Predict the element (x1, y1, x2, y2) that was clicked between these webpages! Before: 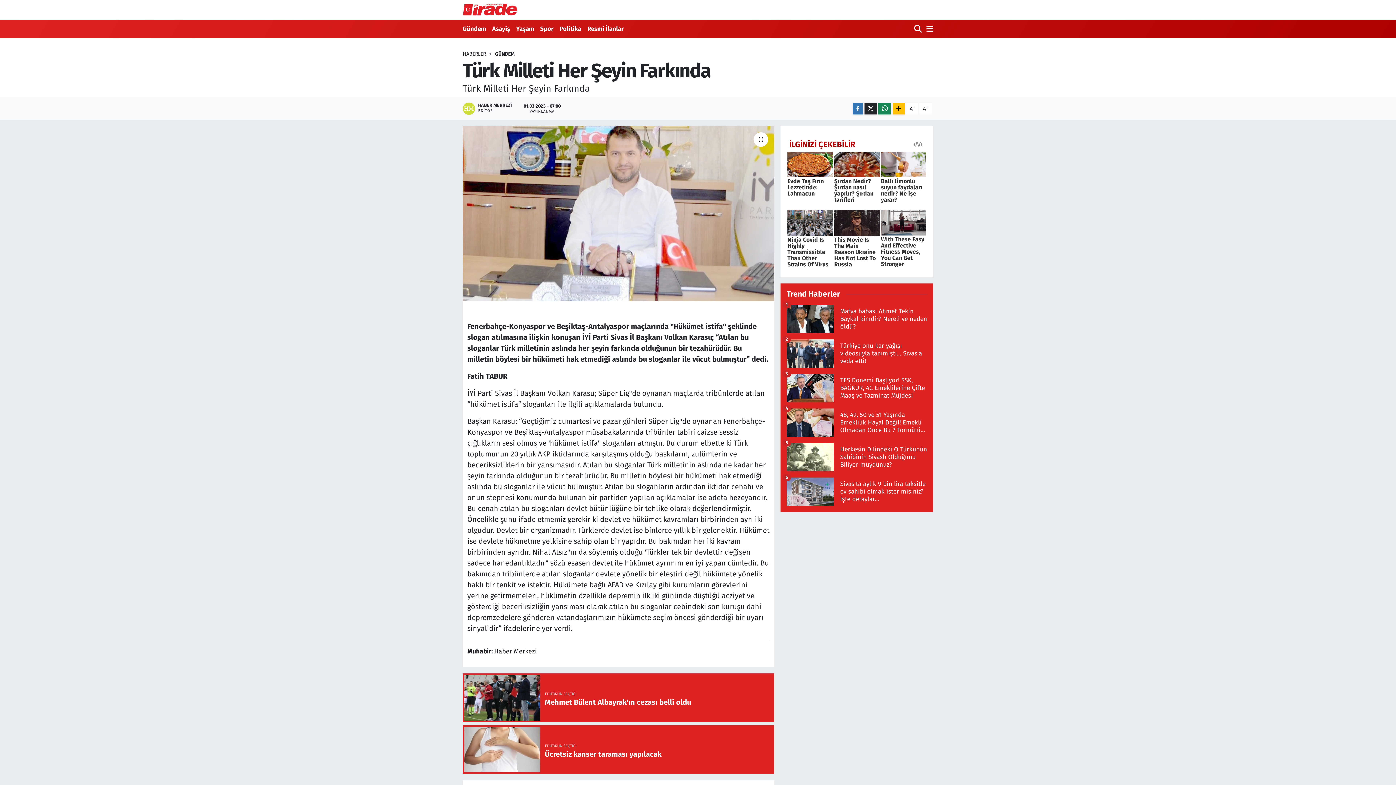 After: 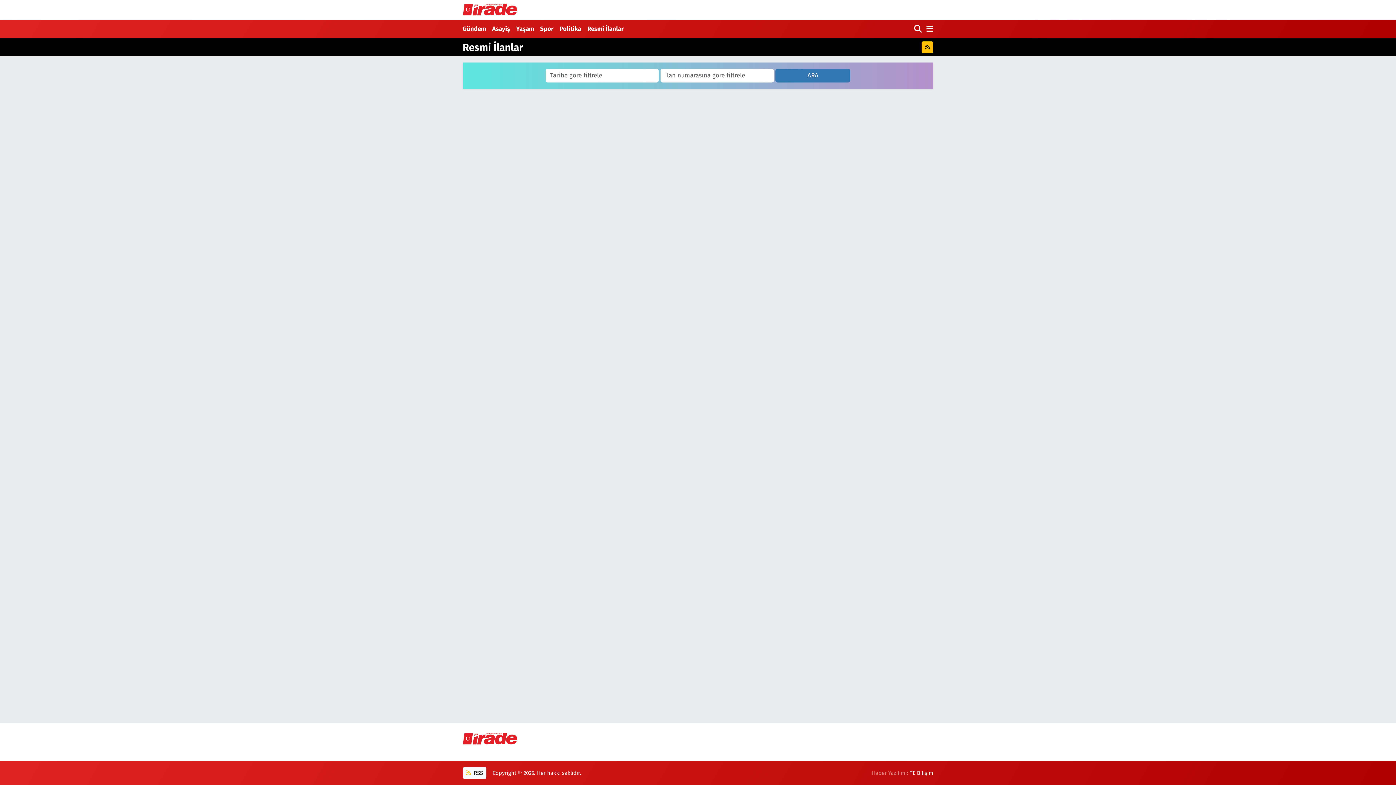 Action: label: Resmi İlanlar bbox: (584, 21, 627, 36)